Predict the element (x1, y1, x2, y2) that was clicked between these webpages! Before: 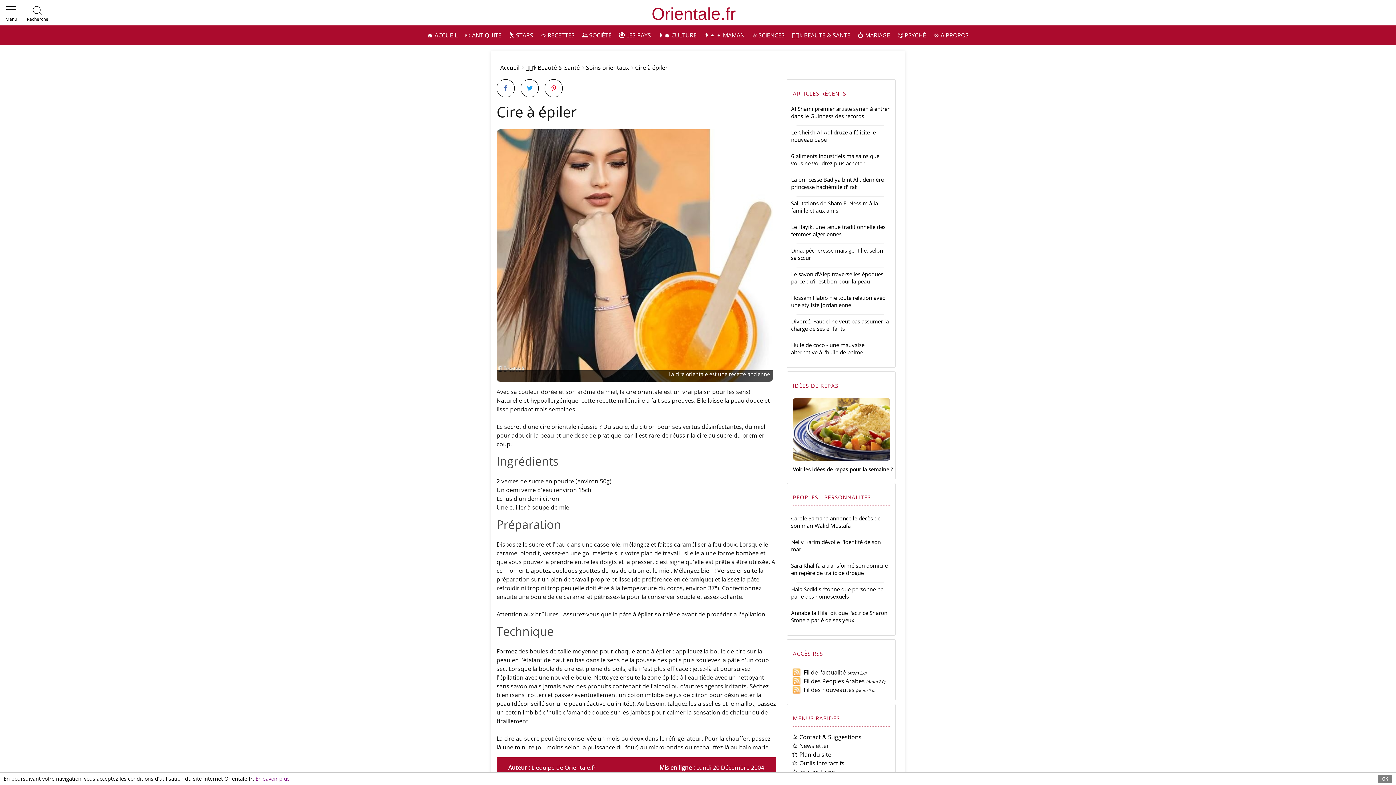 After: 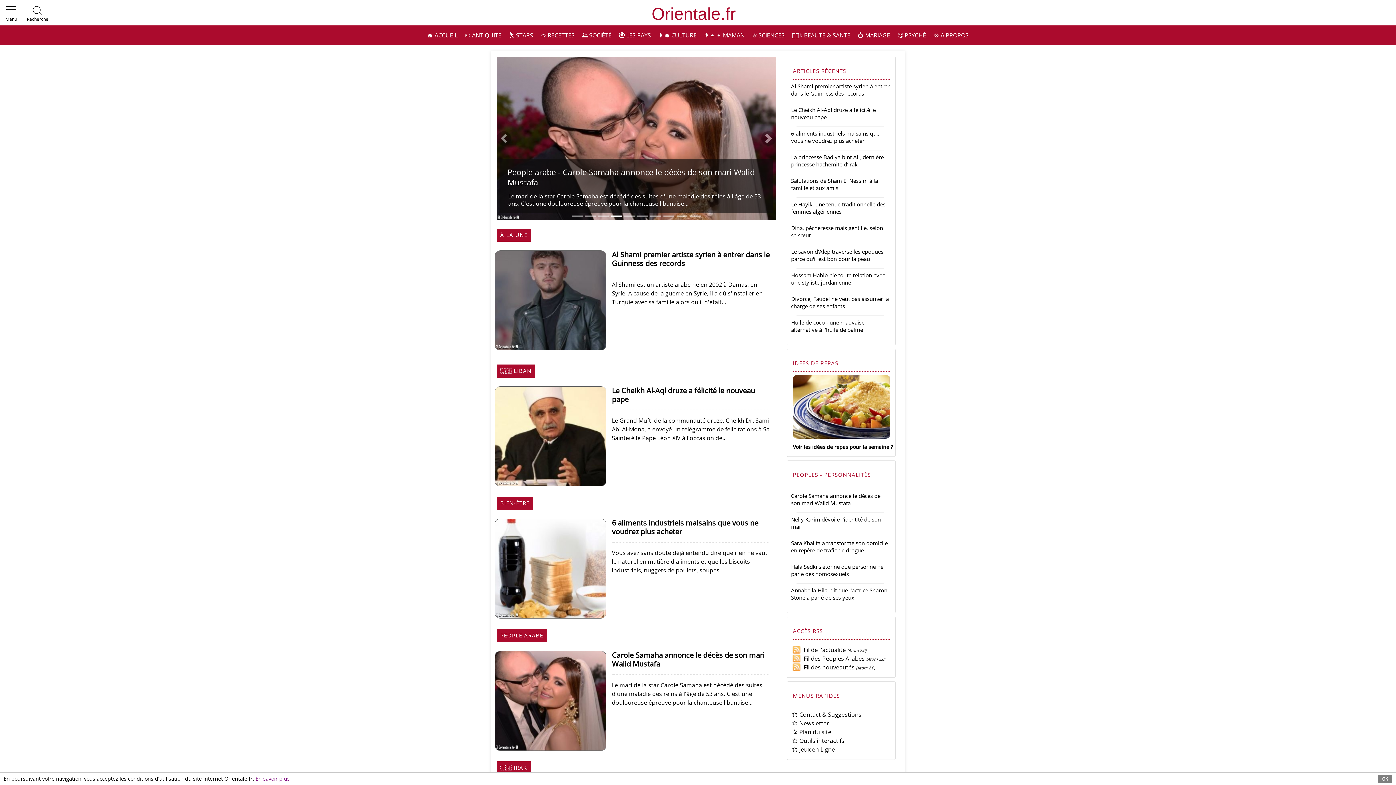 Action: bbox: (423, 25, 461, 45) label: 🏠 ACCUEIL